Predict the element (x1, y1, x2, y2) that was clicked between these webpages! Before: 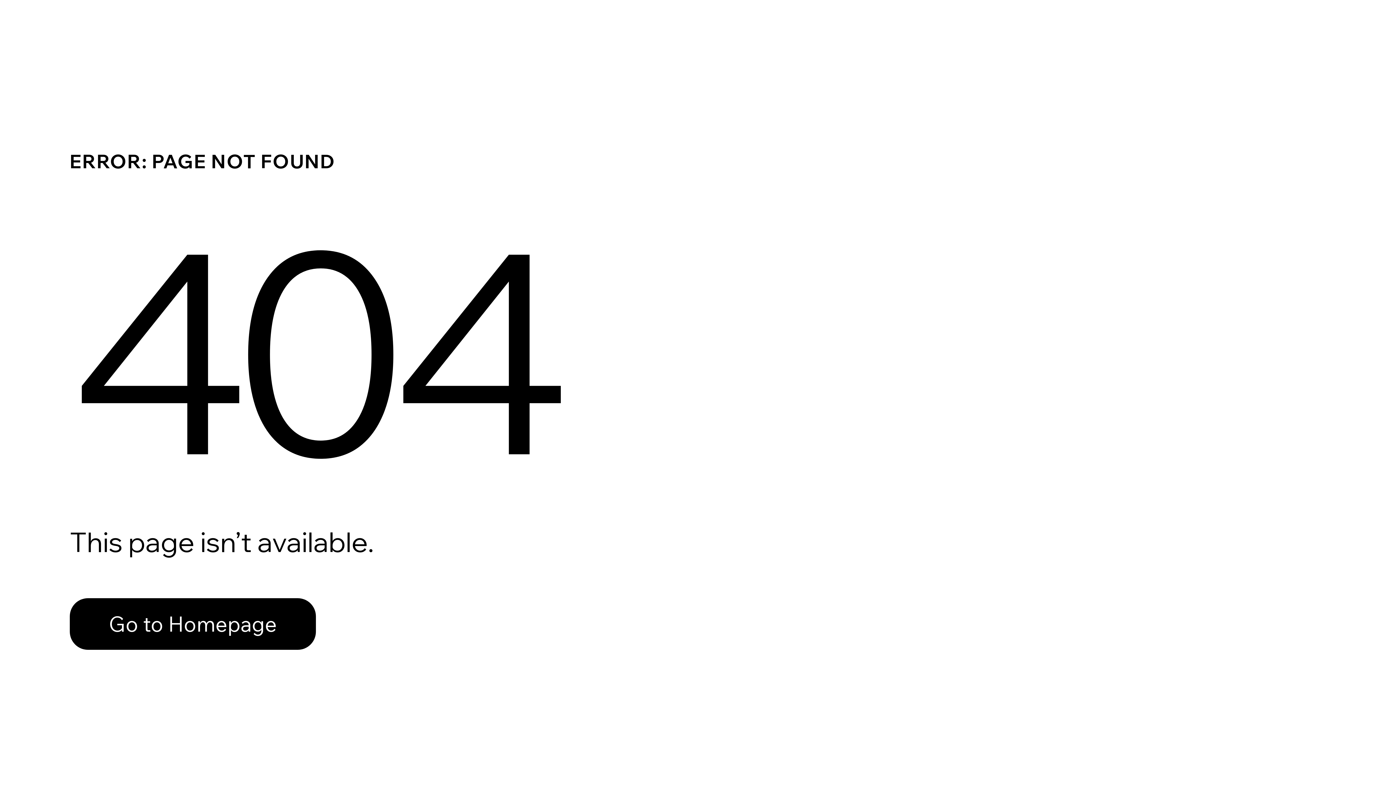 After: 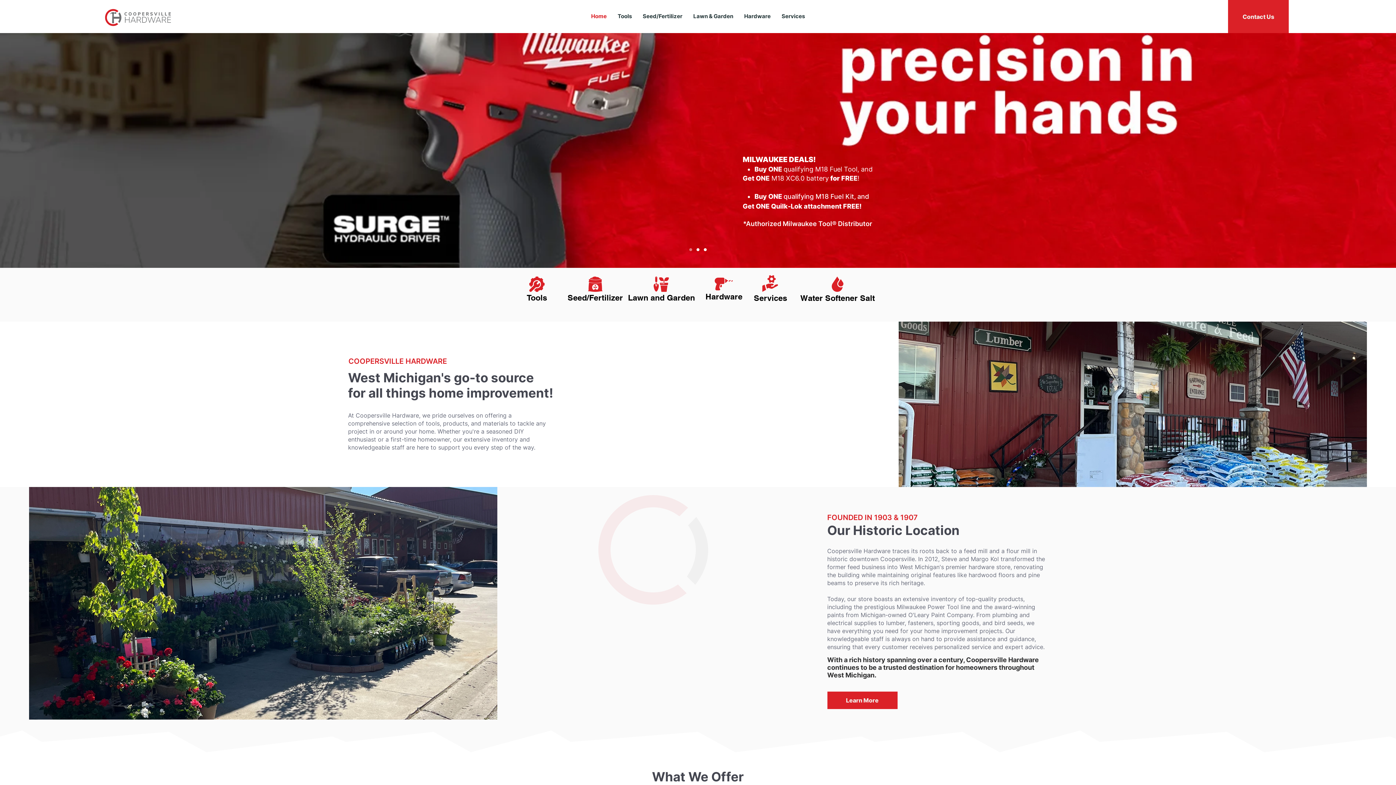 Action: bbox: (69, 598, 316, 650) label: Go to Homepage